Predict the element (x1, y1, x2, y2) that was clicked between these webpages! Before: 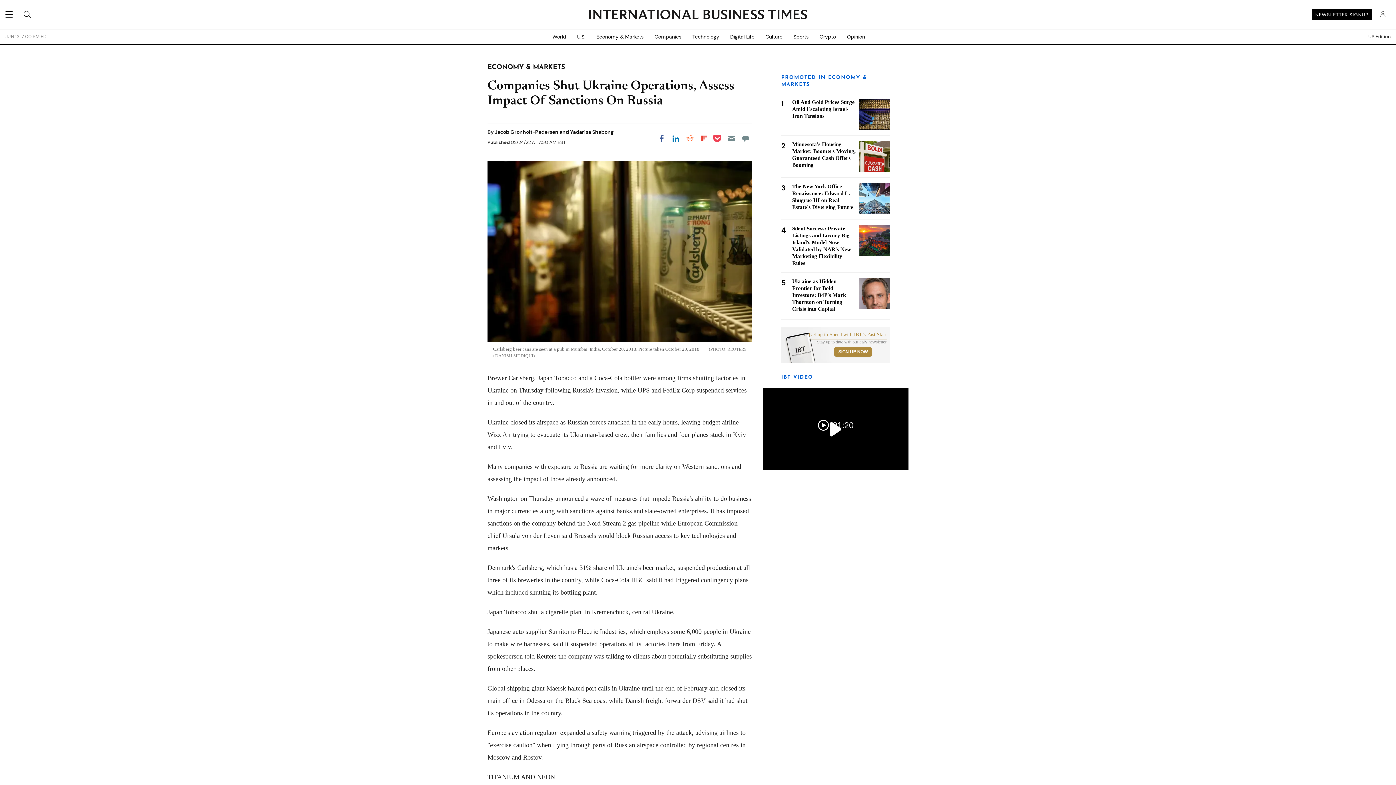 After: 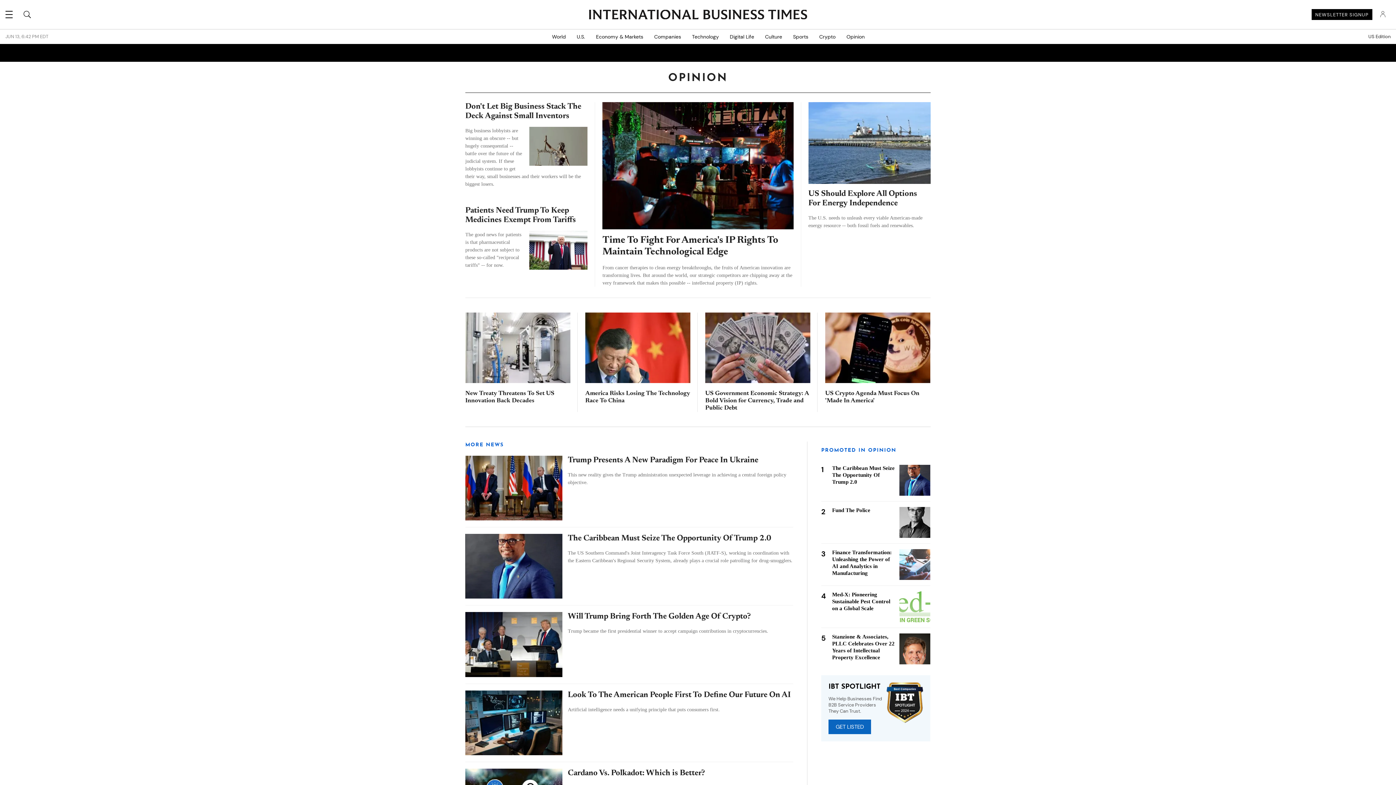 Action: bbox: (841, 29, 870, 44) label: Opinion